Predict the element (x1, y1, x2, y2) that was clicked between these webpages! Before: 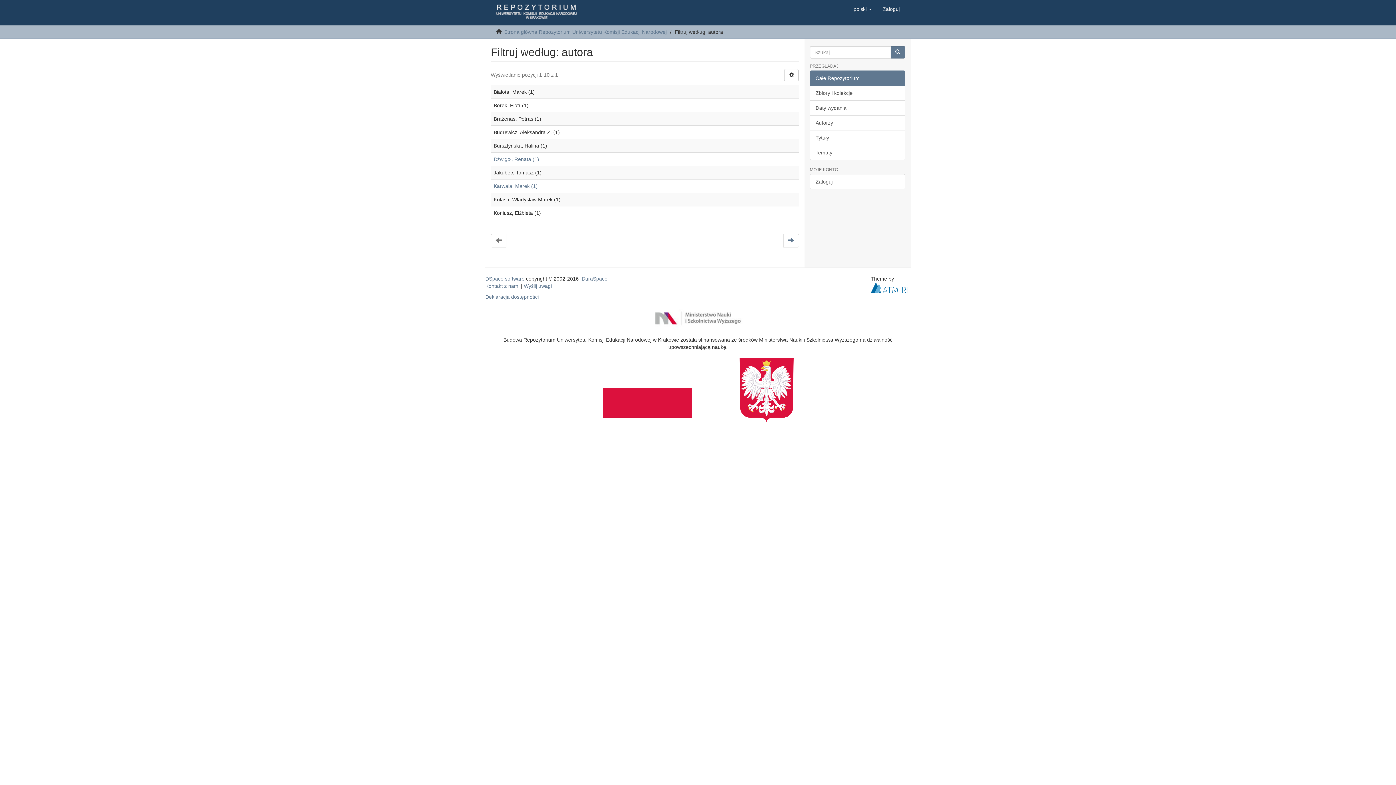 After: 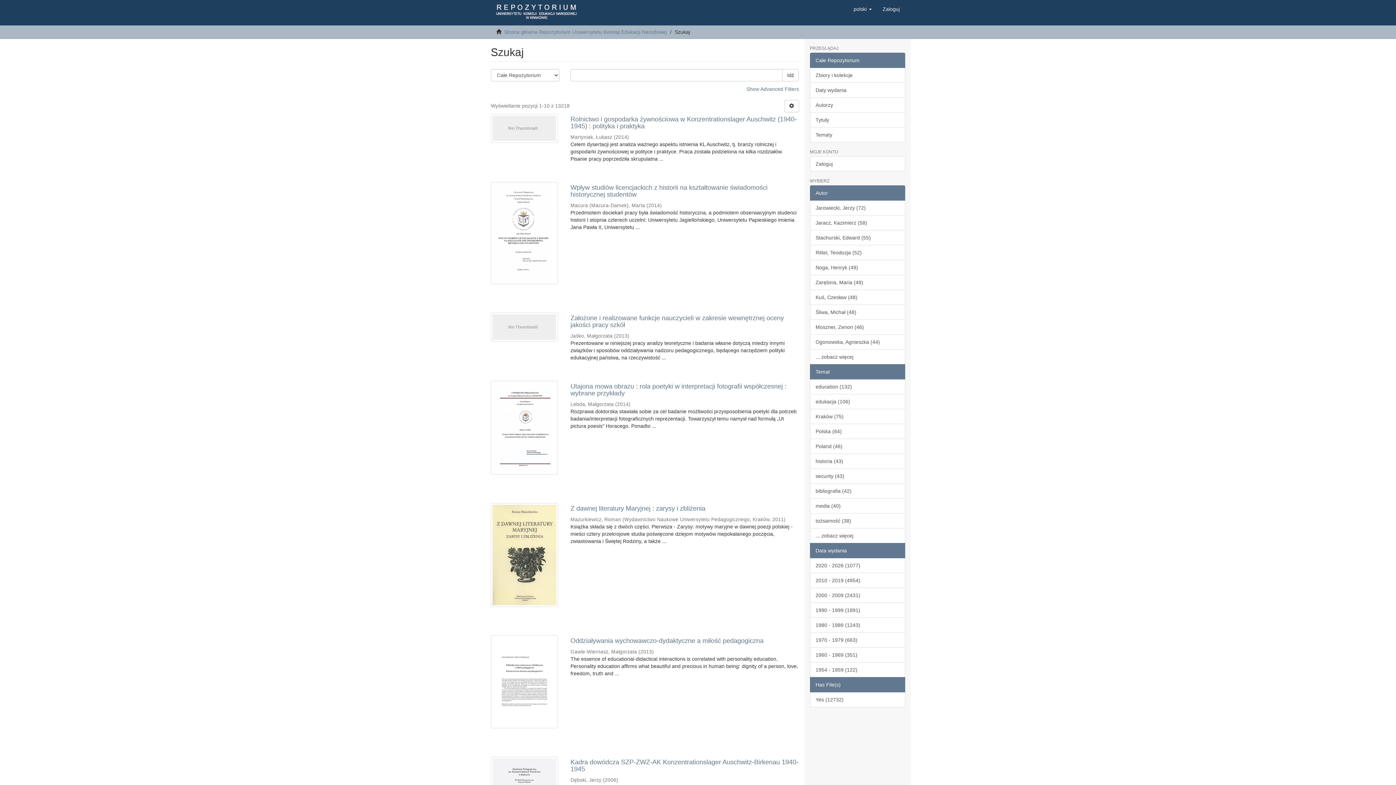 Action: bbox: (890, 46, 905, 58)